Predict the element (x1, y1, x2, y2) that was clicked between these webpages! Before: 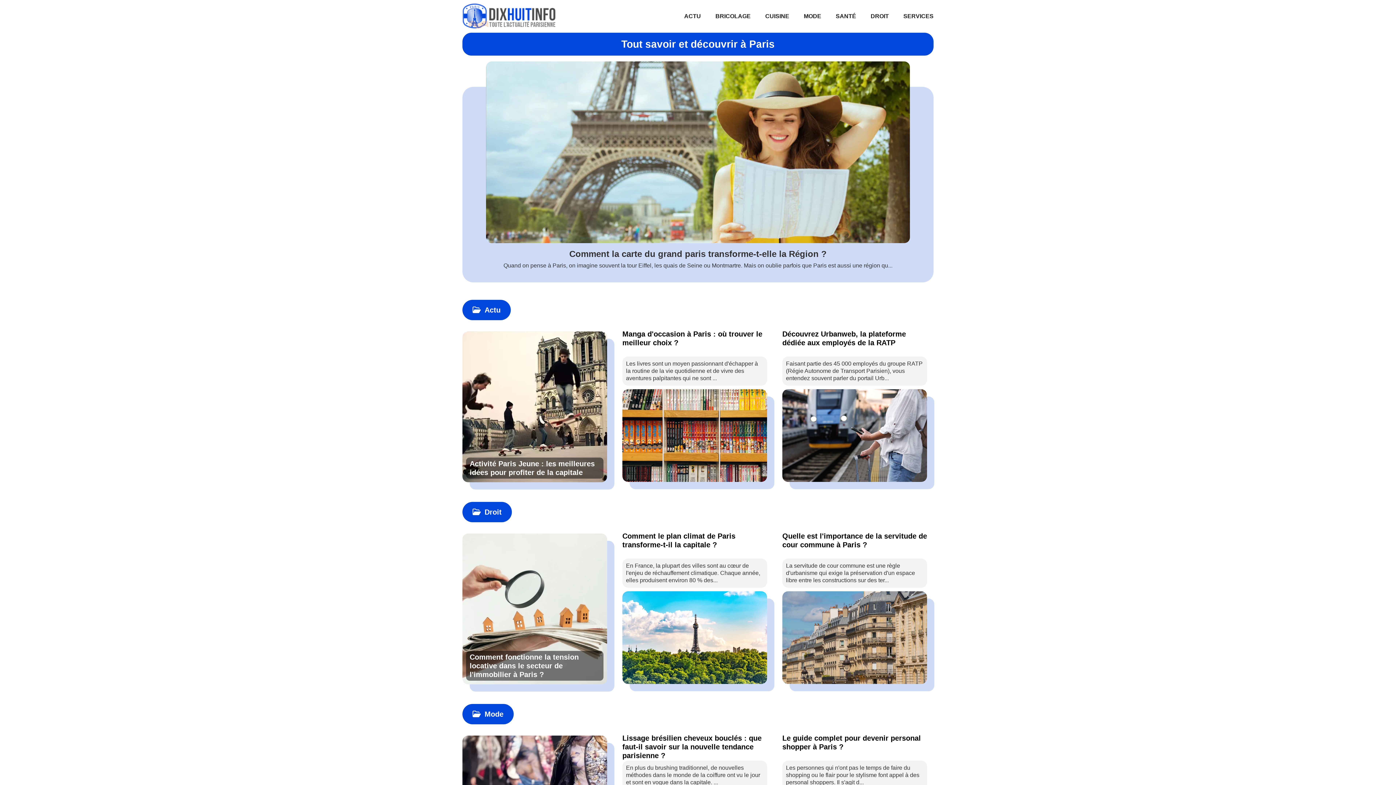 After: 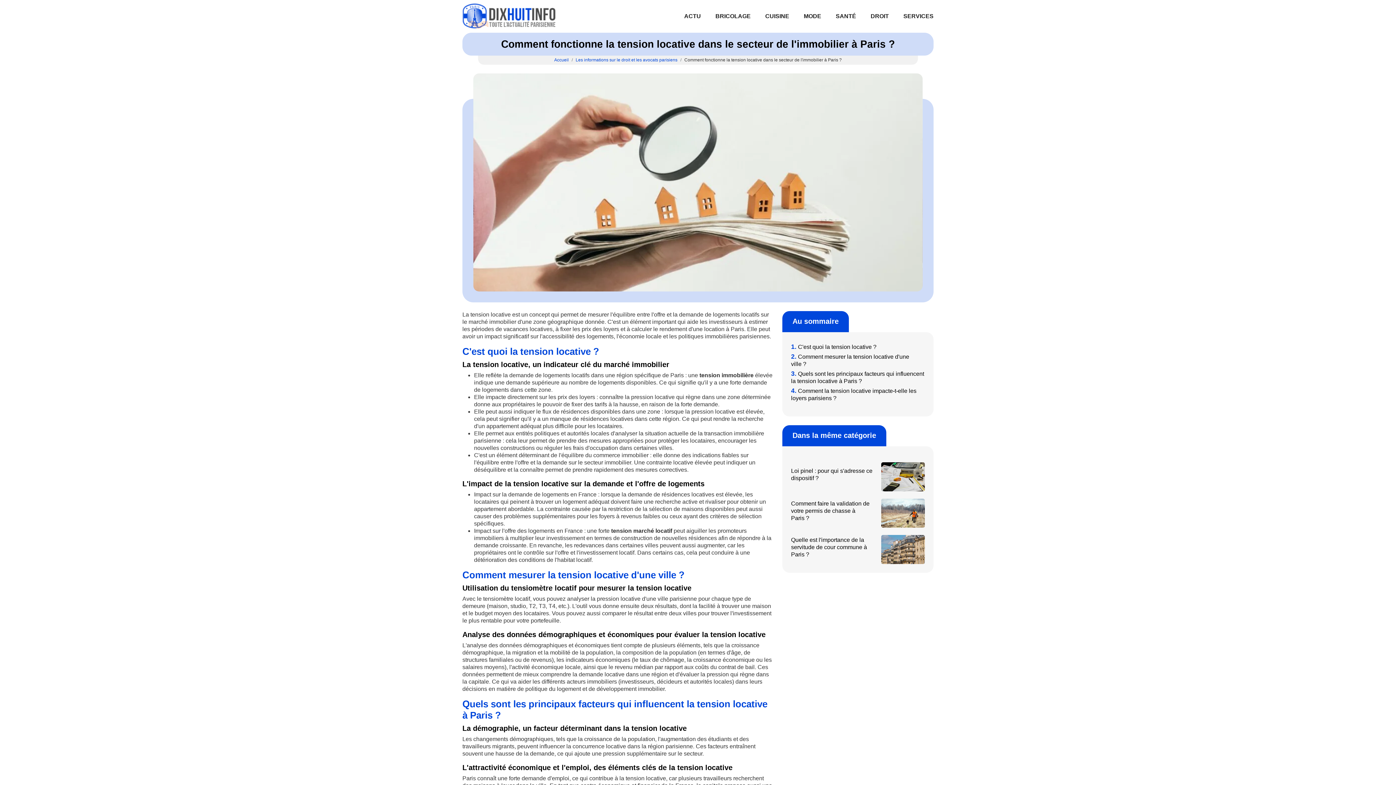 Action: bbox: (462, 533, 607, 684) label: Comment fonctionne la tension locative dans le secteur de l'immobilier à Paris ?